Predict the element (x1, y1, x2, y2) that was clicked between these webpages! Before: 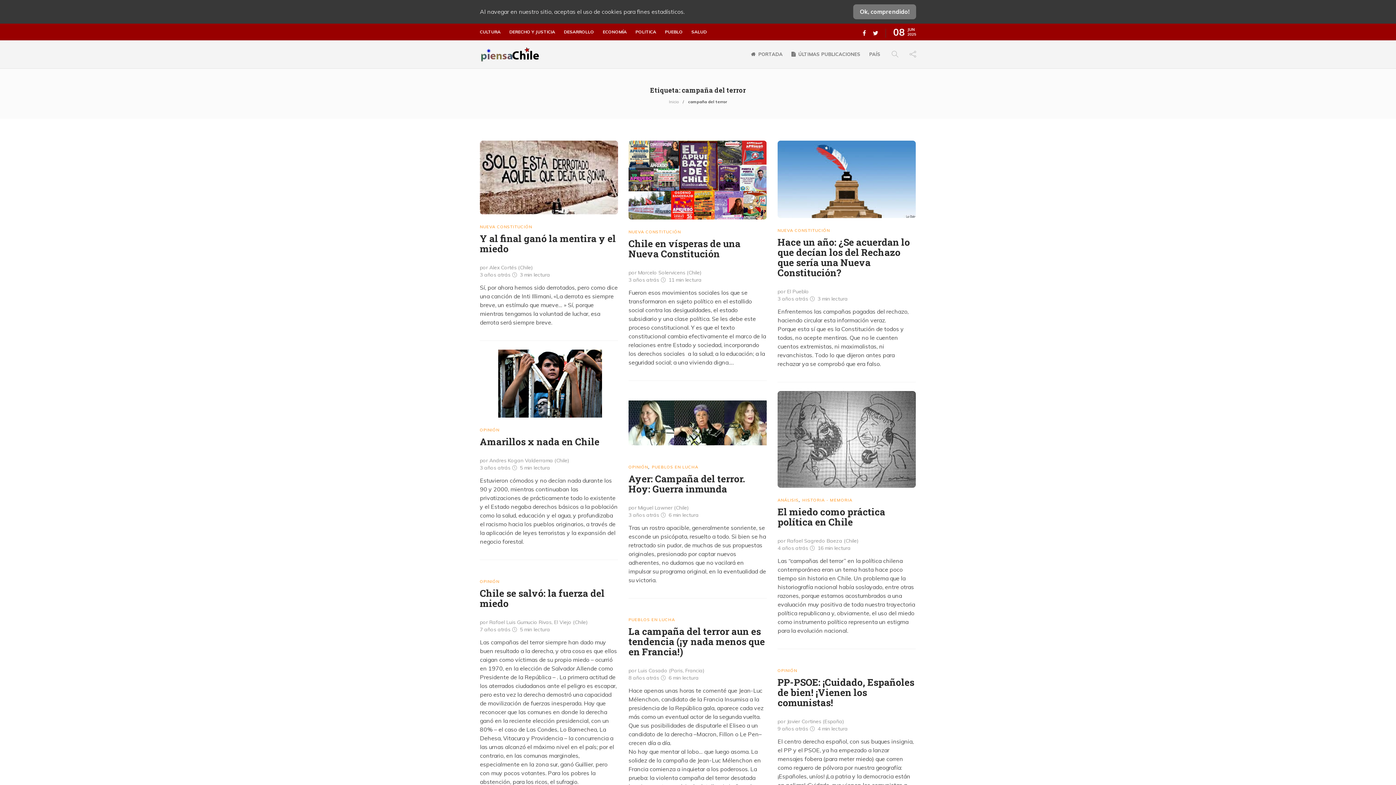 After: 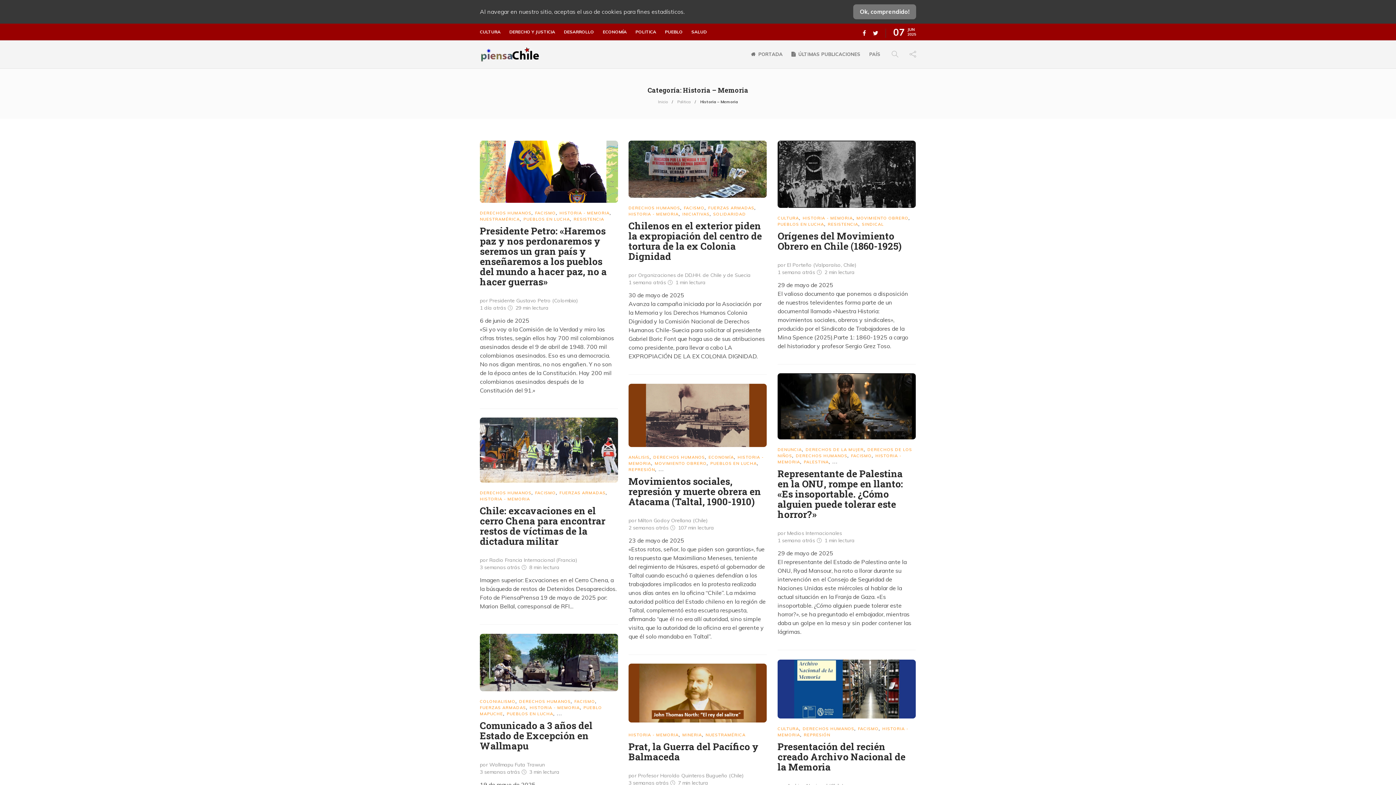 Action: label: HISTORIA - MEMORIA bbox: (802, 497, 852, 502)